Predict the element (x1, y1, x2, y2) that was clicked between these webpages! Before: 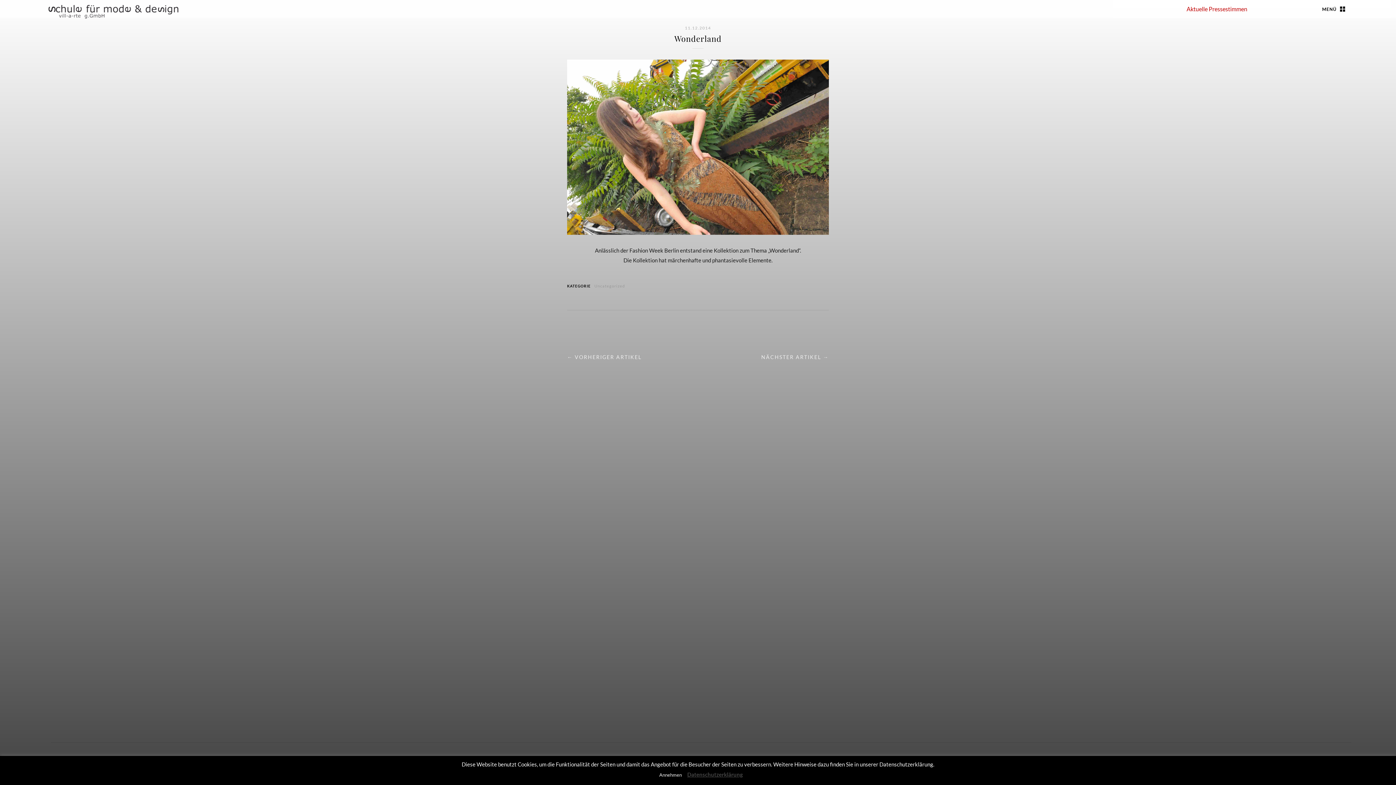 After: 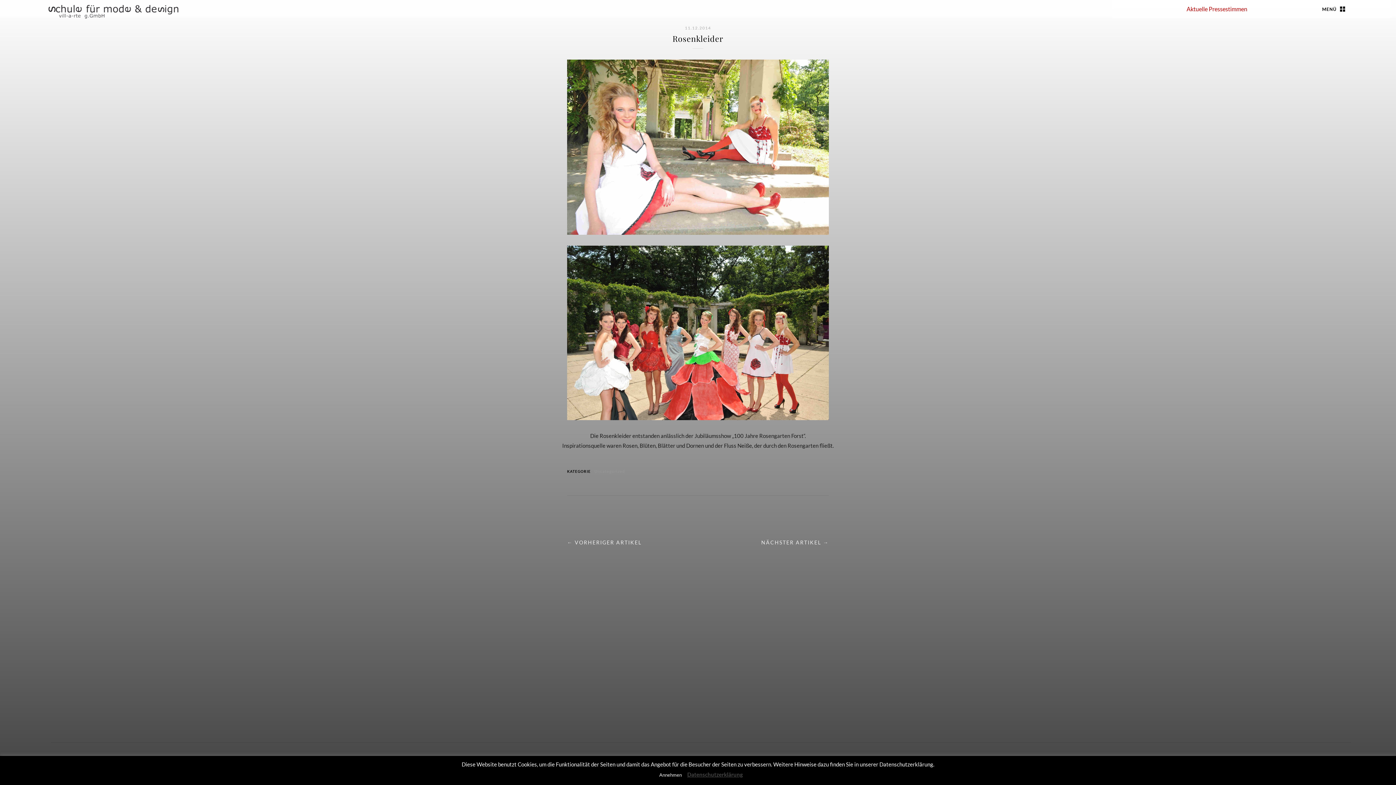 Action: label: ← VORHERIGER ARTIKEL bbox: (567, 354, 641, 360)